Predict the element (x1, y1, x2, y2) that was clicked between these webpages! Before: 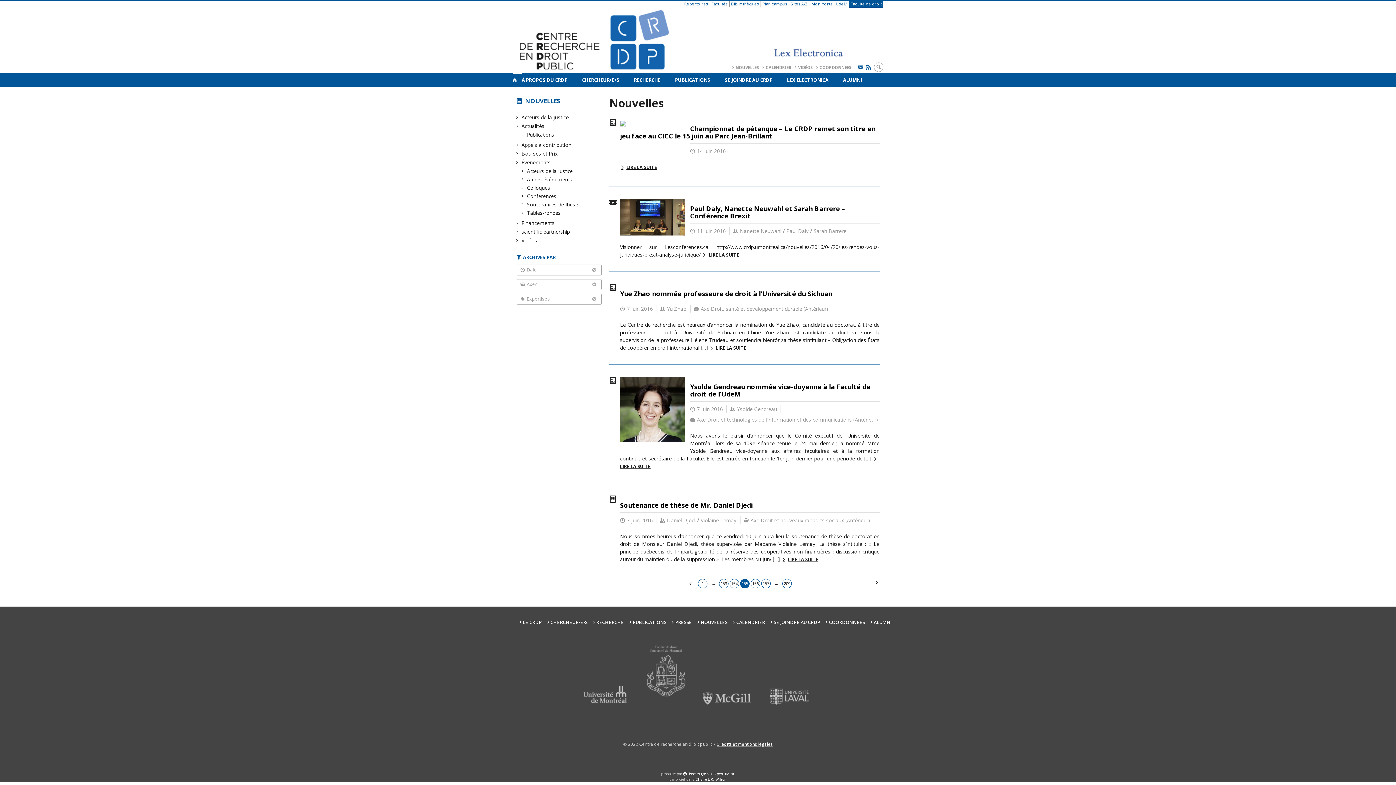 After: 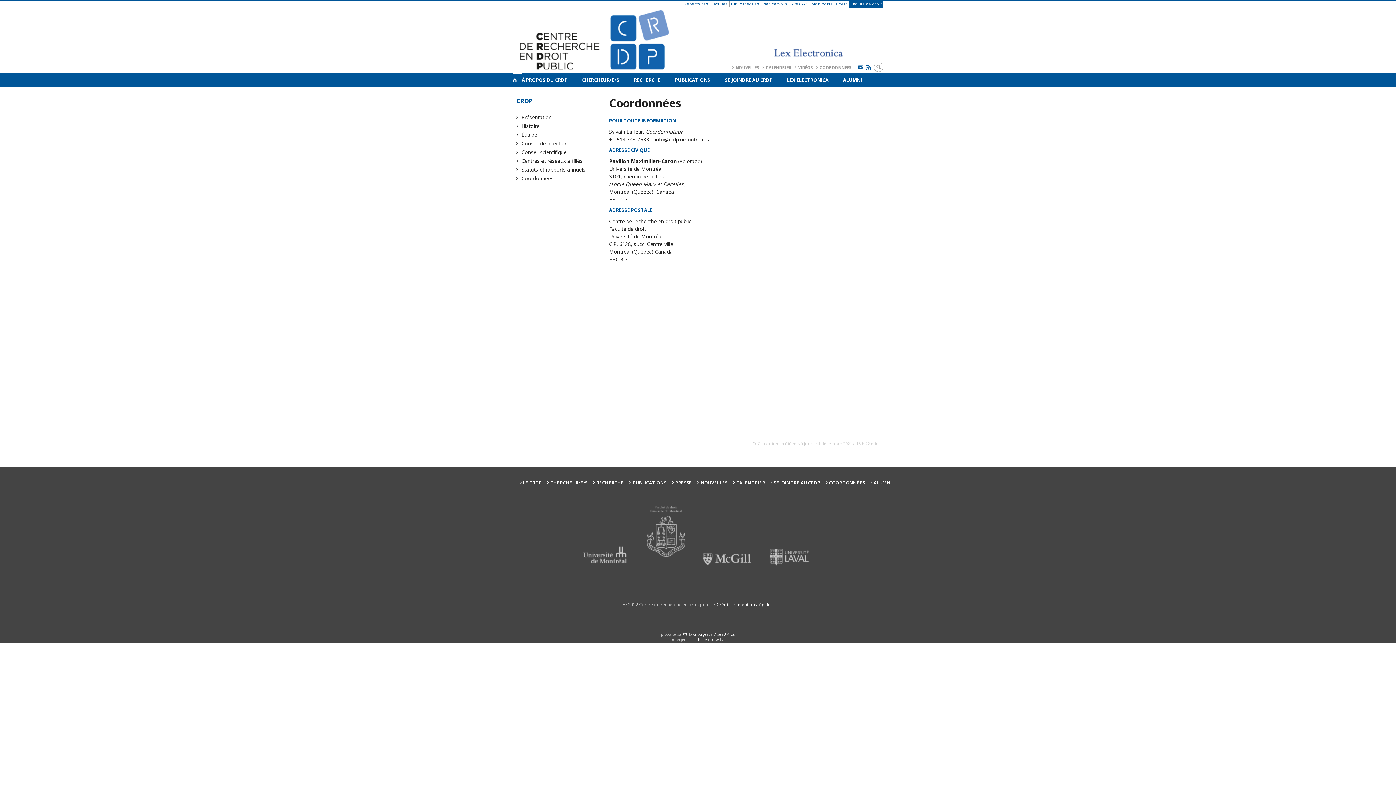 Action: label: COORDONNÉES bbox: (826, 619, 865, 625)